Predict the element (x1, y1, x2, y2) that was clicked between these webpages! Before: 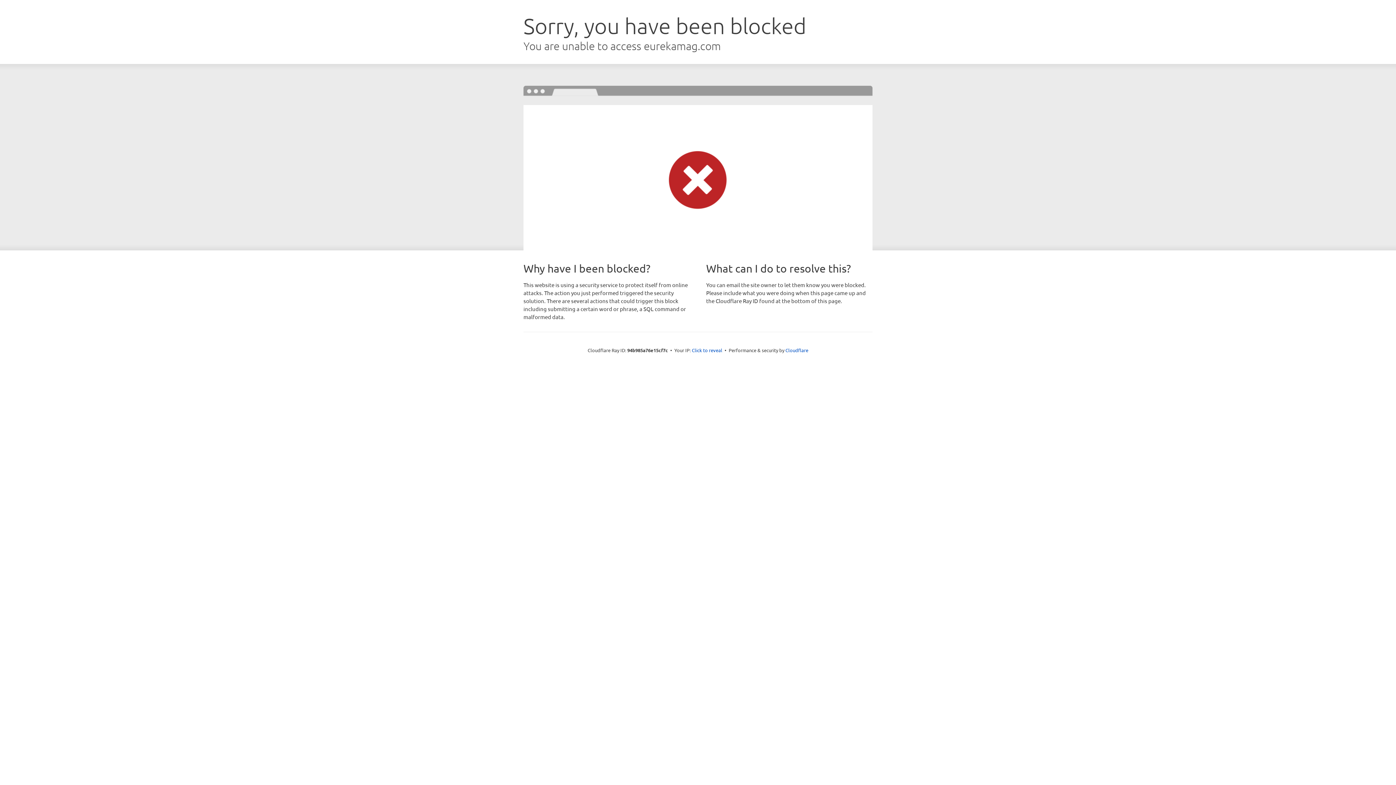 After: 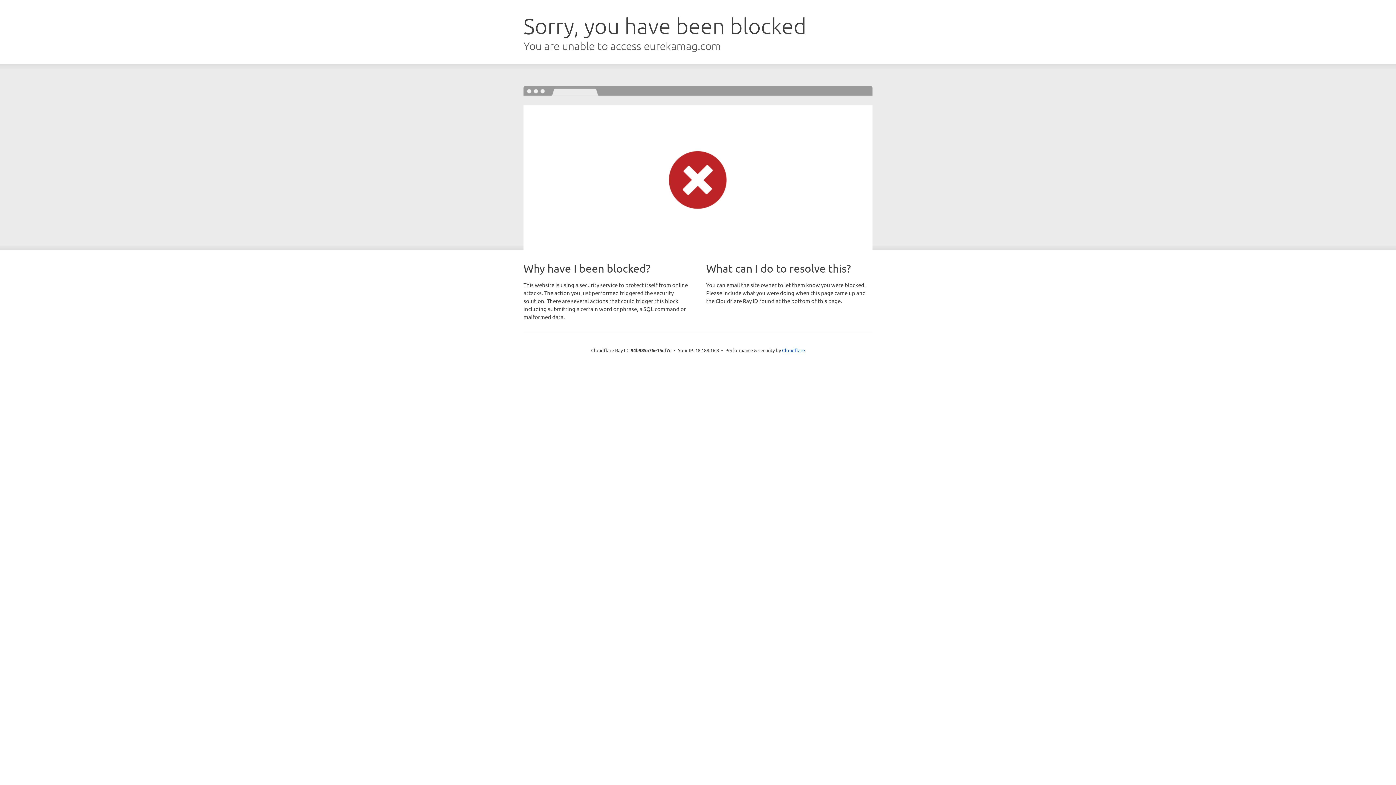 Action: bbox: (692, 346, 722, 353) label: Click to reveal